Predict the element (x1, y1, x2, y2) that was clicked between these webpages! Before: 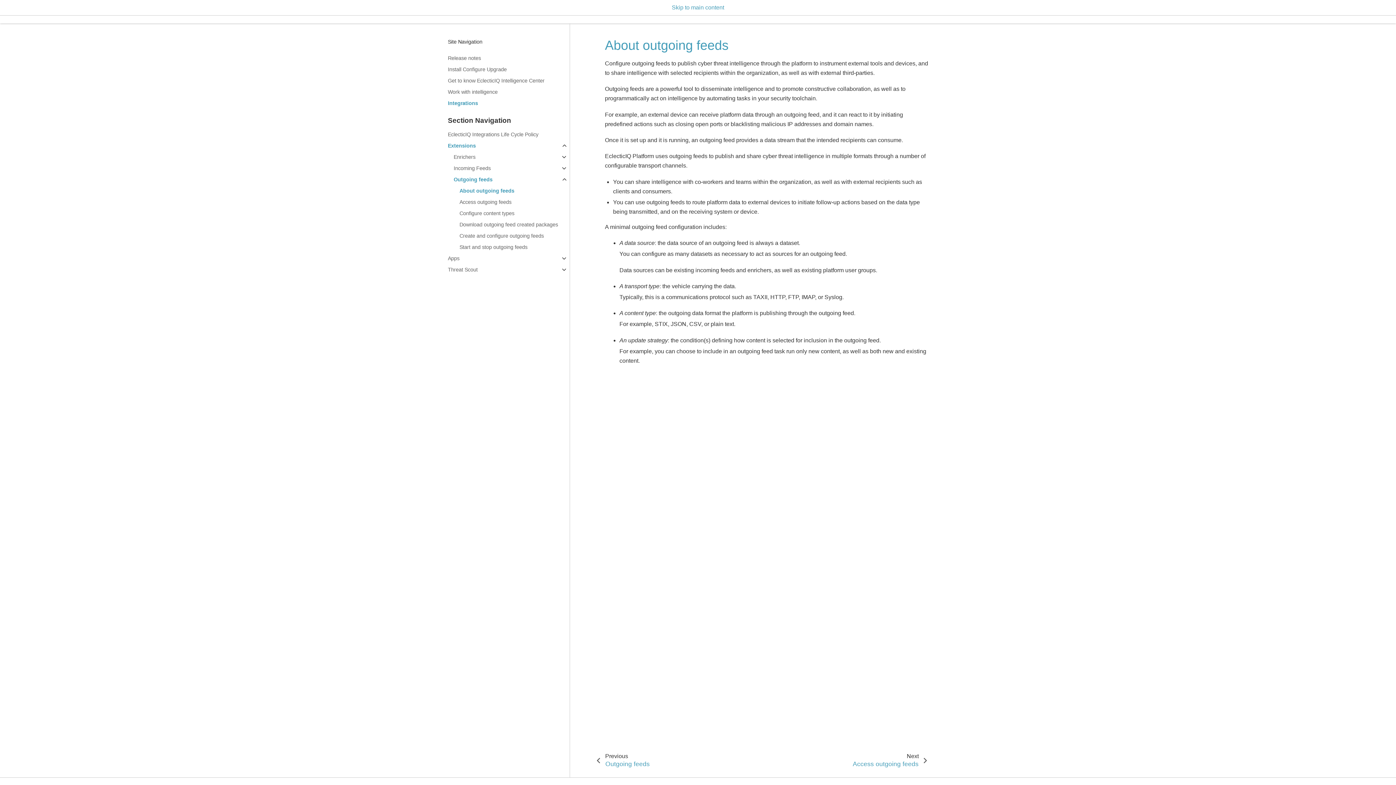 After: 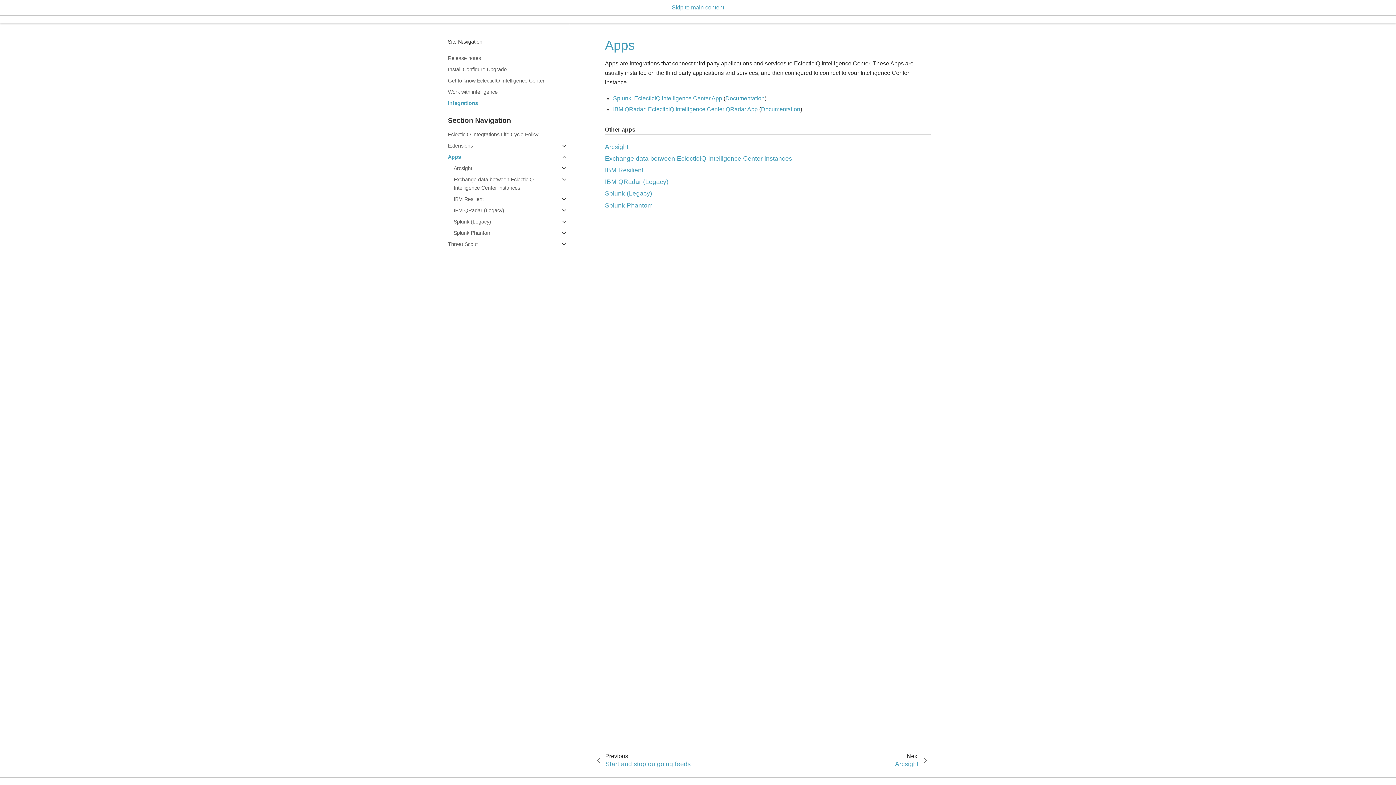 Action: bbox: (448, 253, 569, 264) label: Apps